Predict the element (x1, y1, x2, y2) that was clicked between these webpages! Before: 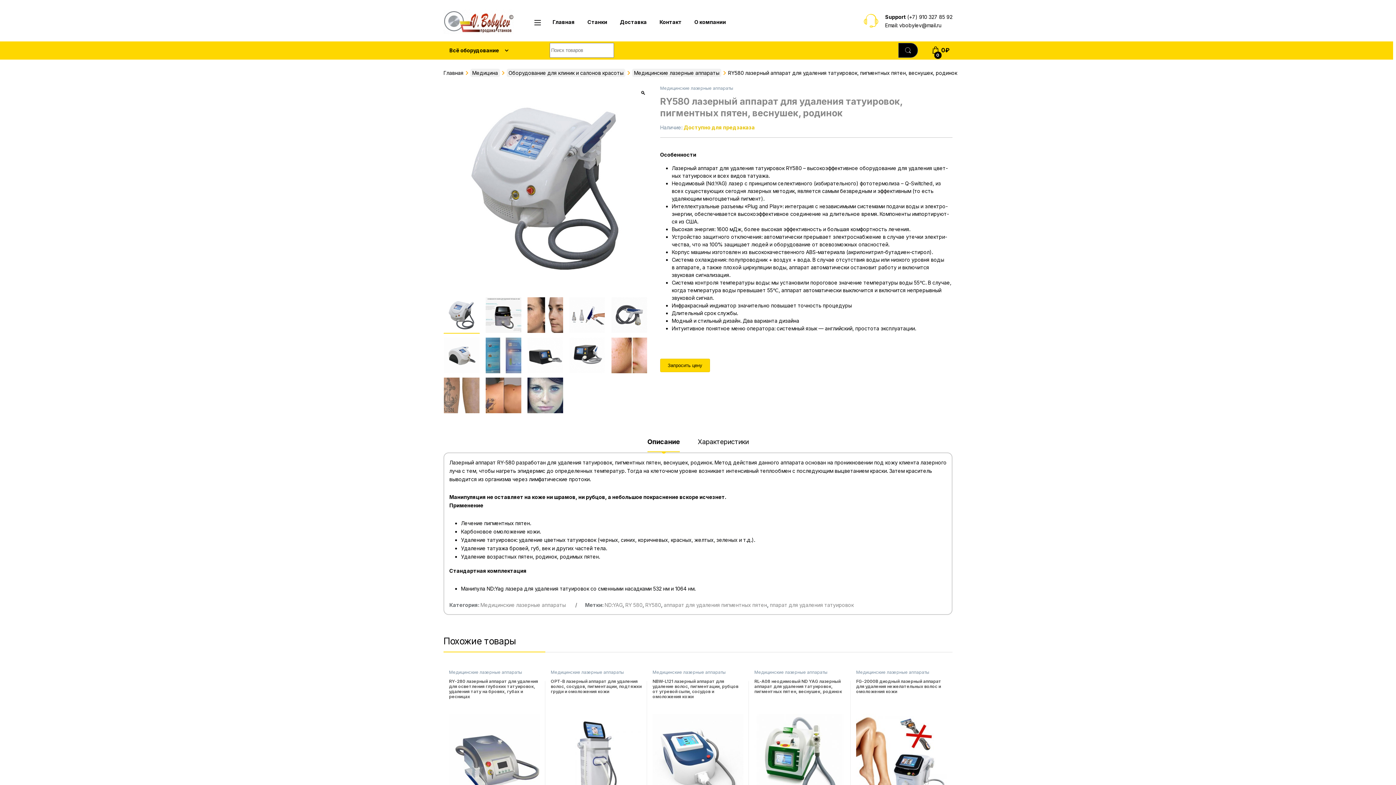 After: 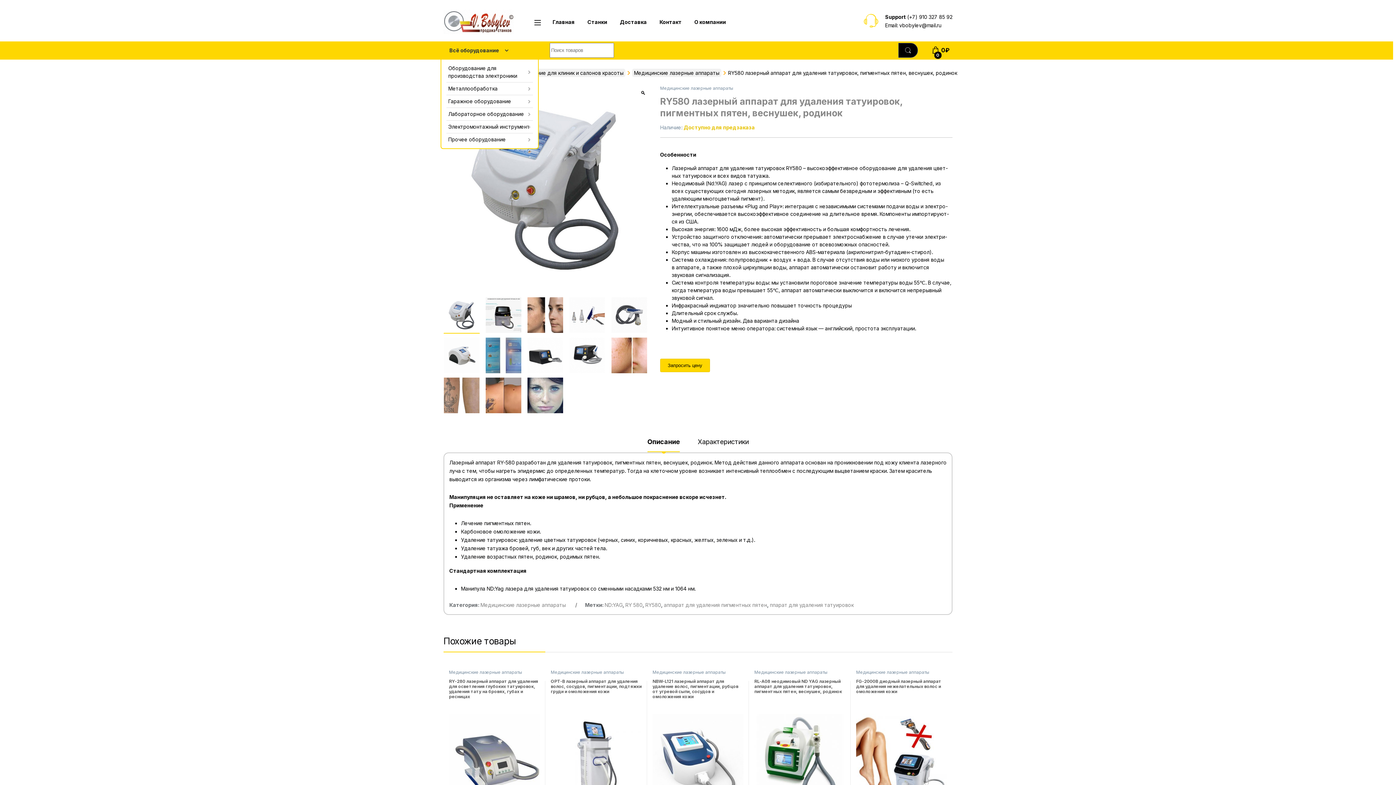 Action: bbox: (440, 41, 538, 59) label: Всё оборудование